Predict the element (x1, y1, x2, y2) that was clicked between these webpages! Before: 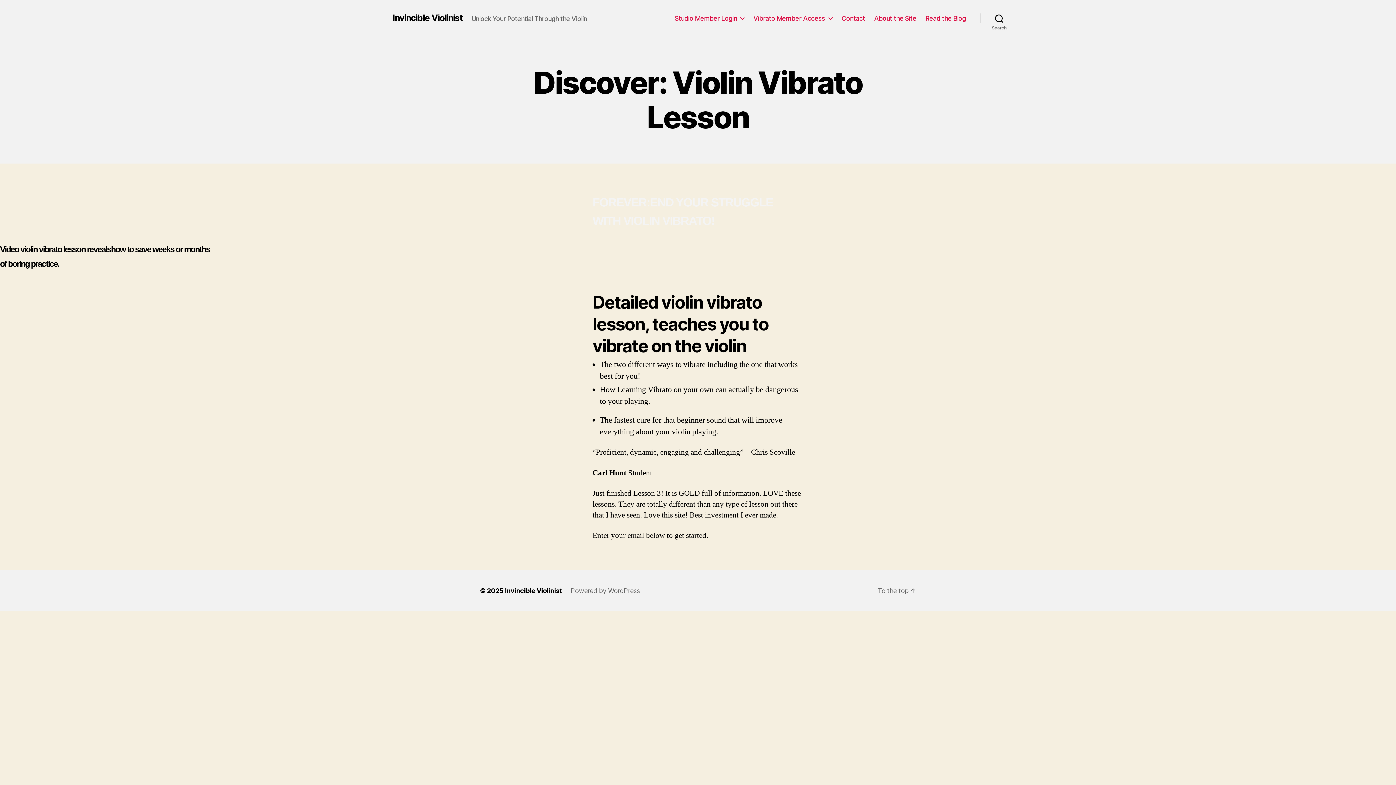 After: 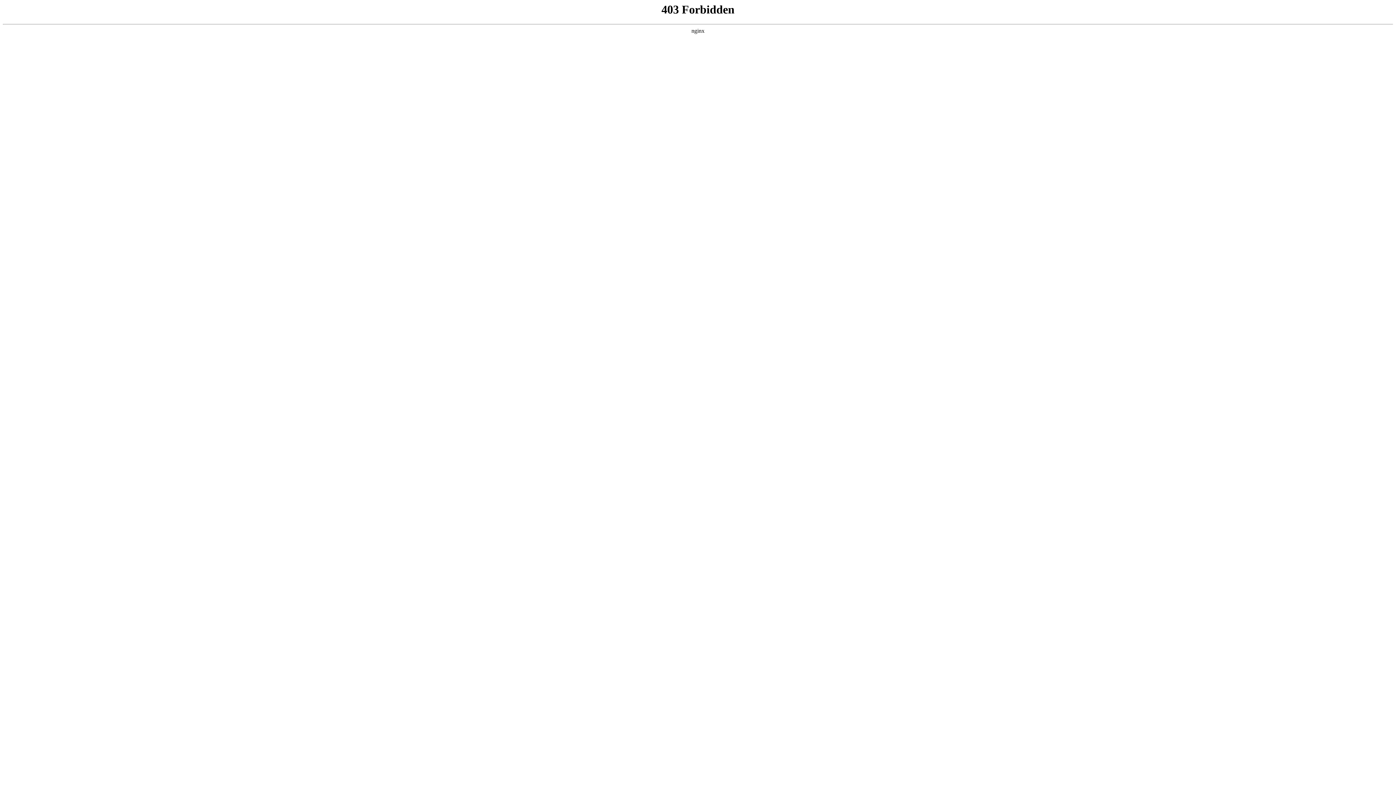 Action: label: Powered by WordPress bbox: (570, 587, 640, 594)